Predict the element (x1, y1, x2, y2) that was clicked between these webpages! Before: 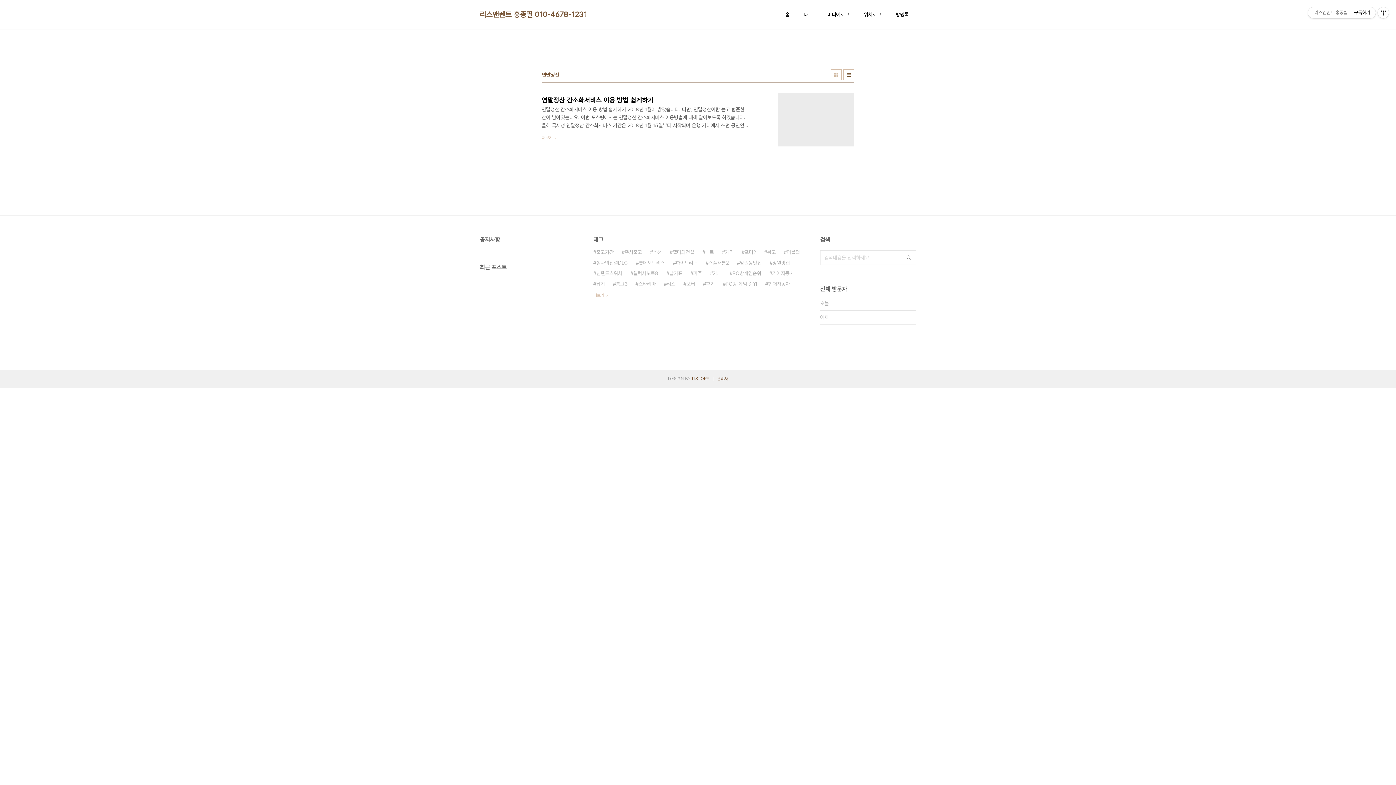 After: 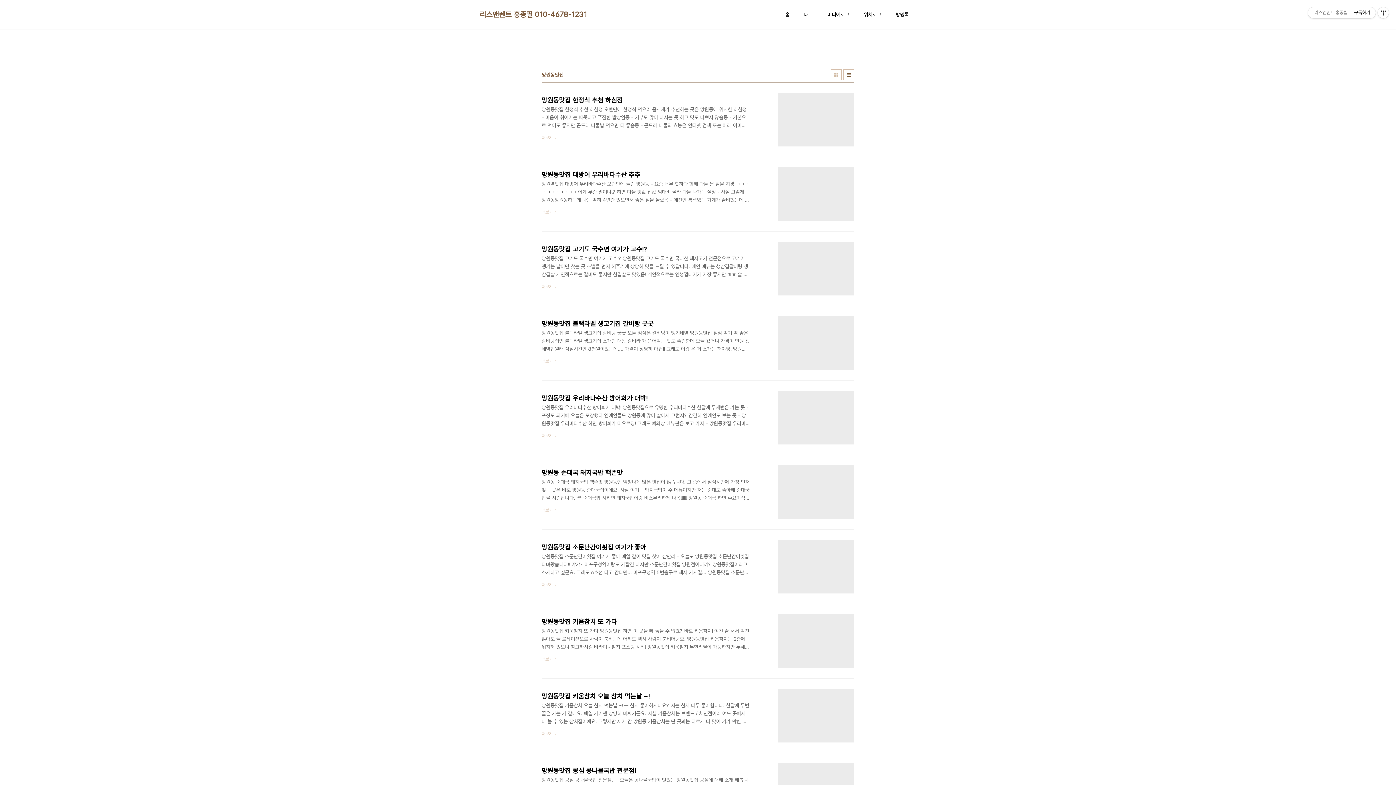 Action: bbox: (737, 257, 761, 268) label: 망원동맛집